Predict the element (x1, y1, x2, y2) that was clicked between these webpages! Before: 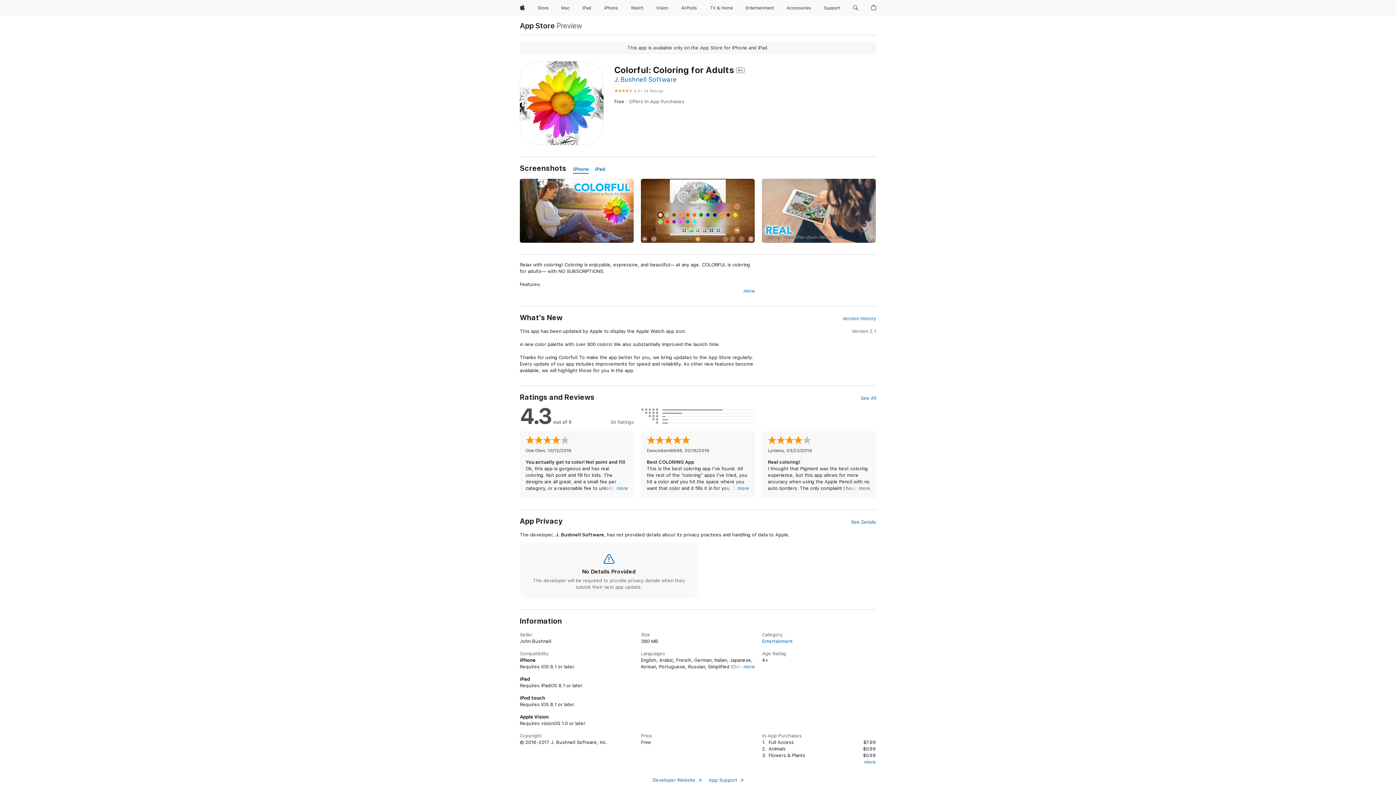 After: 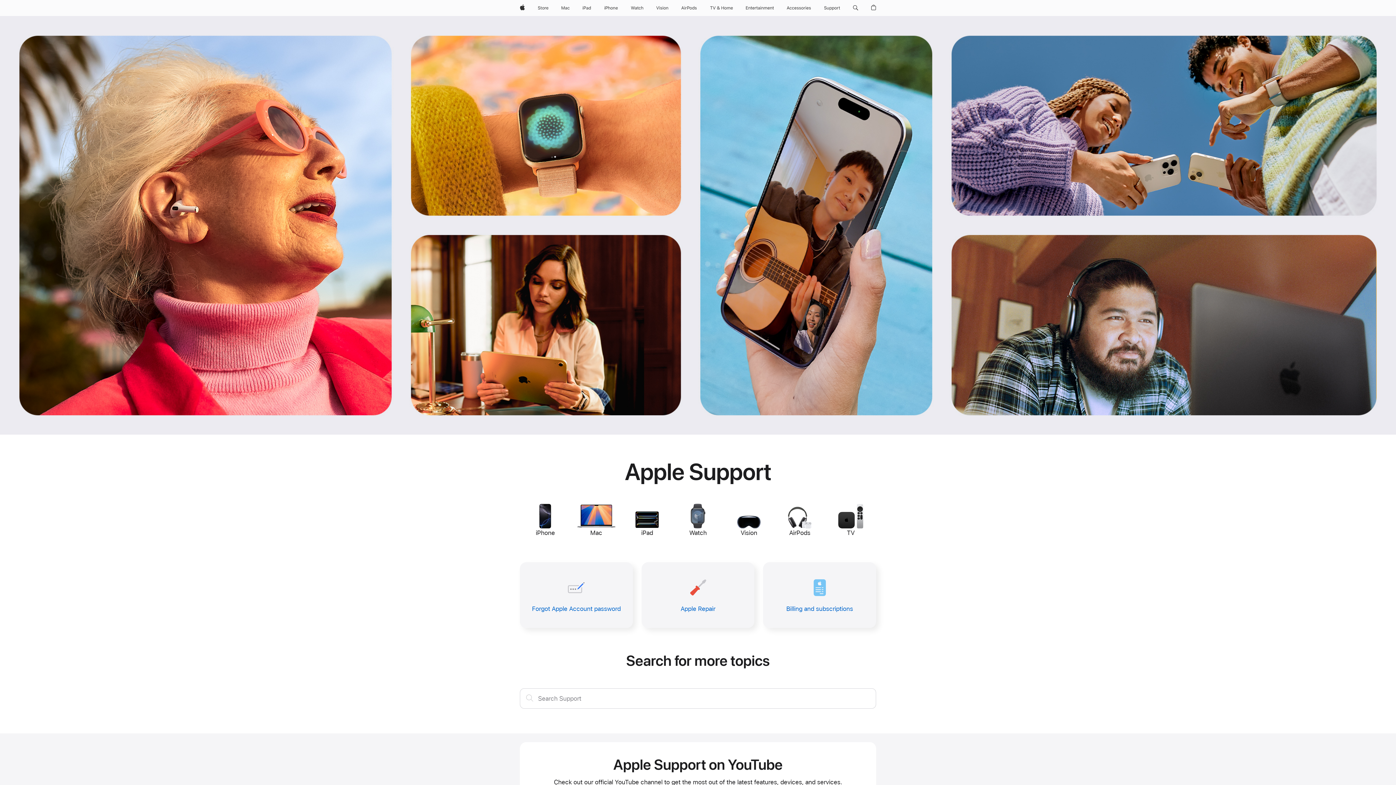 Action: bbox: (821, 0, 843, 16) label: Support